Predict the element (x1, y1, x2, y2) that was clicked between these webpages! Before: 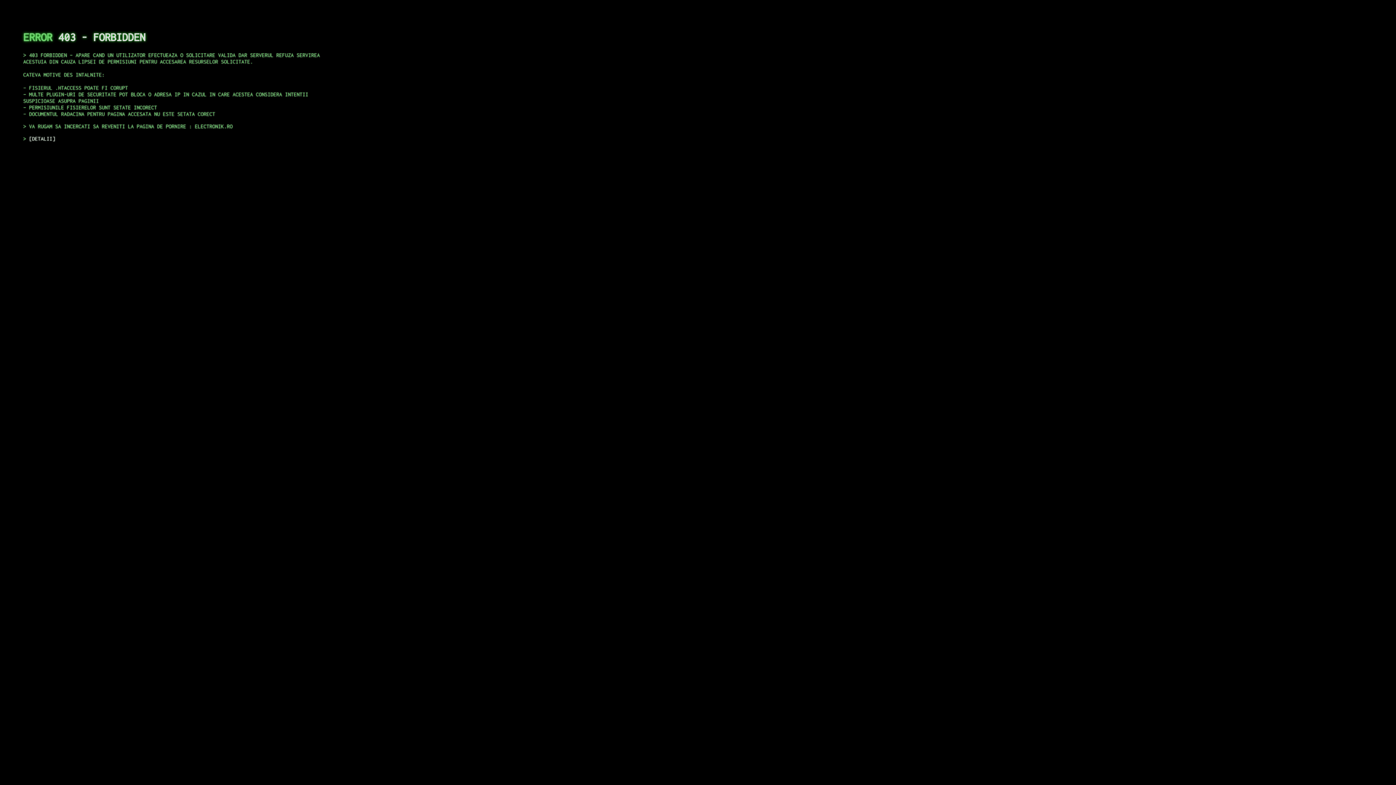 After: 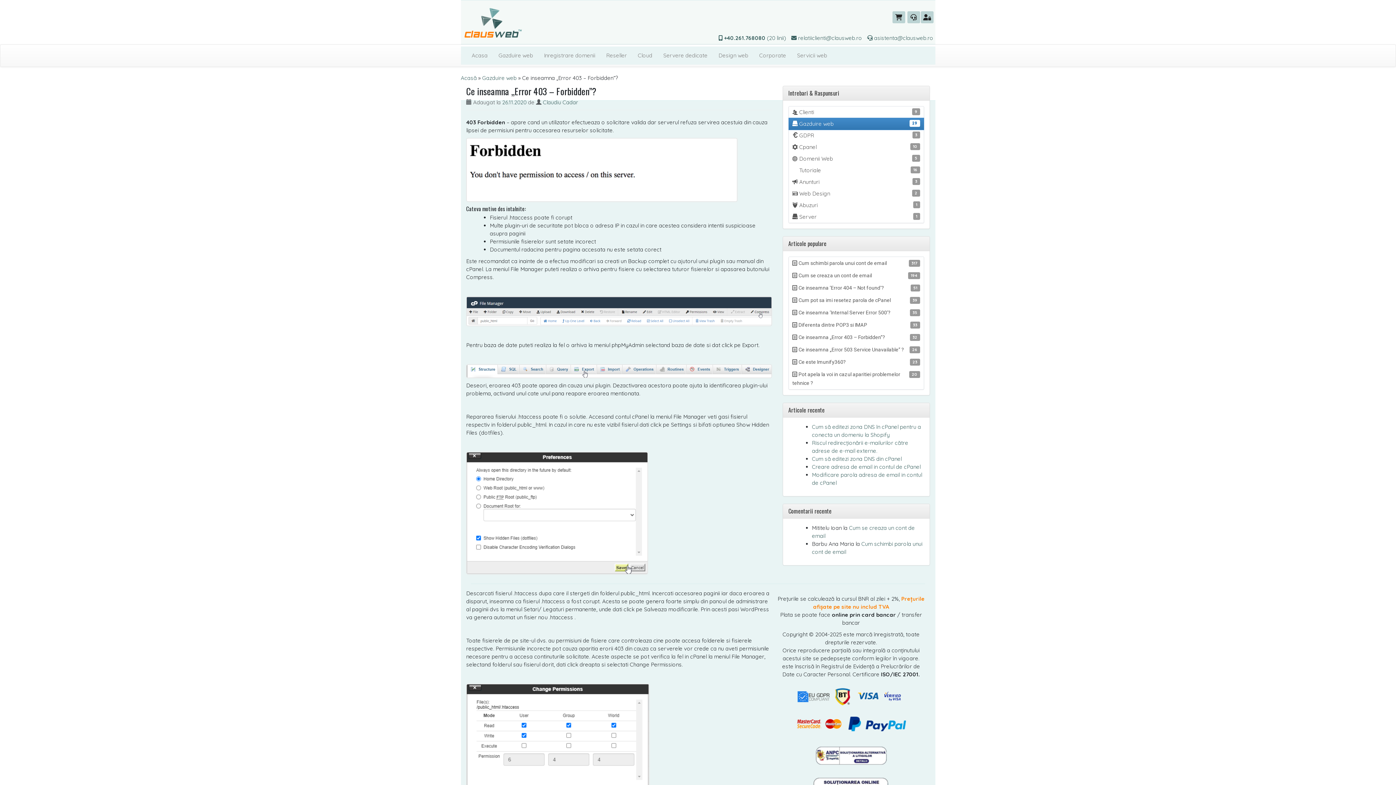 Action: bbox: (29, 135, 55, 141) label: DETALII